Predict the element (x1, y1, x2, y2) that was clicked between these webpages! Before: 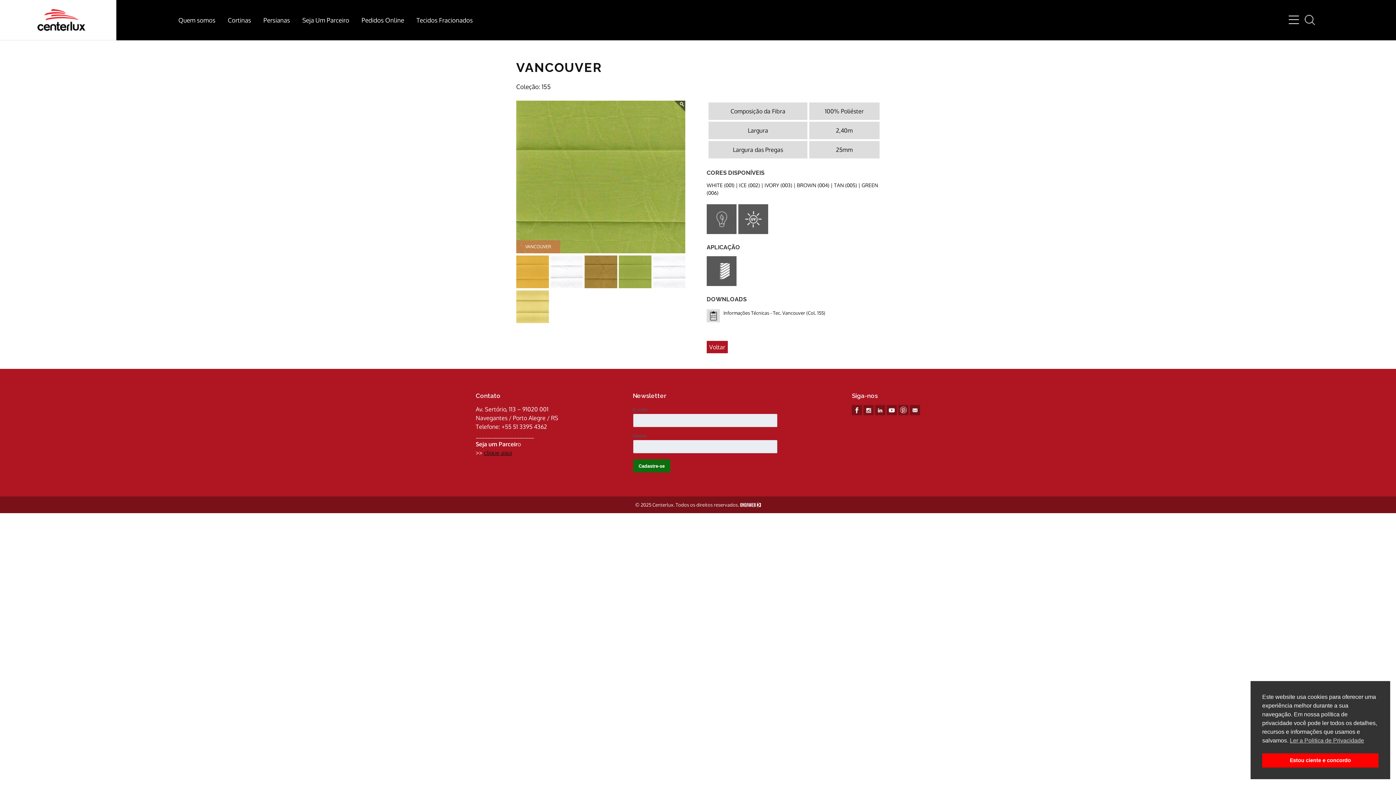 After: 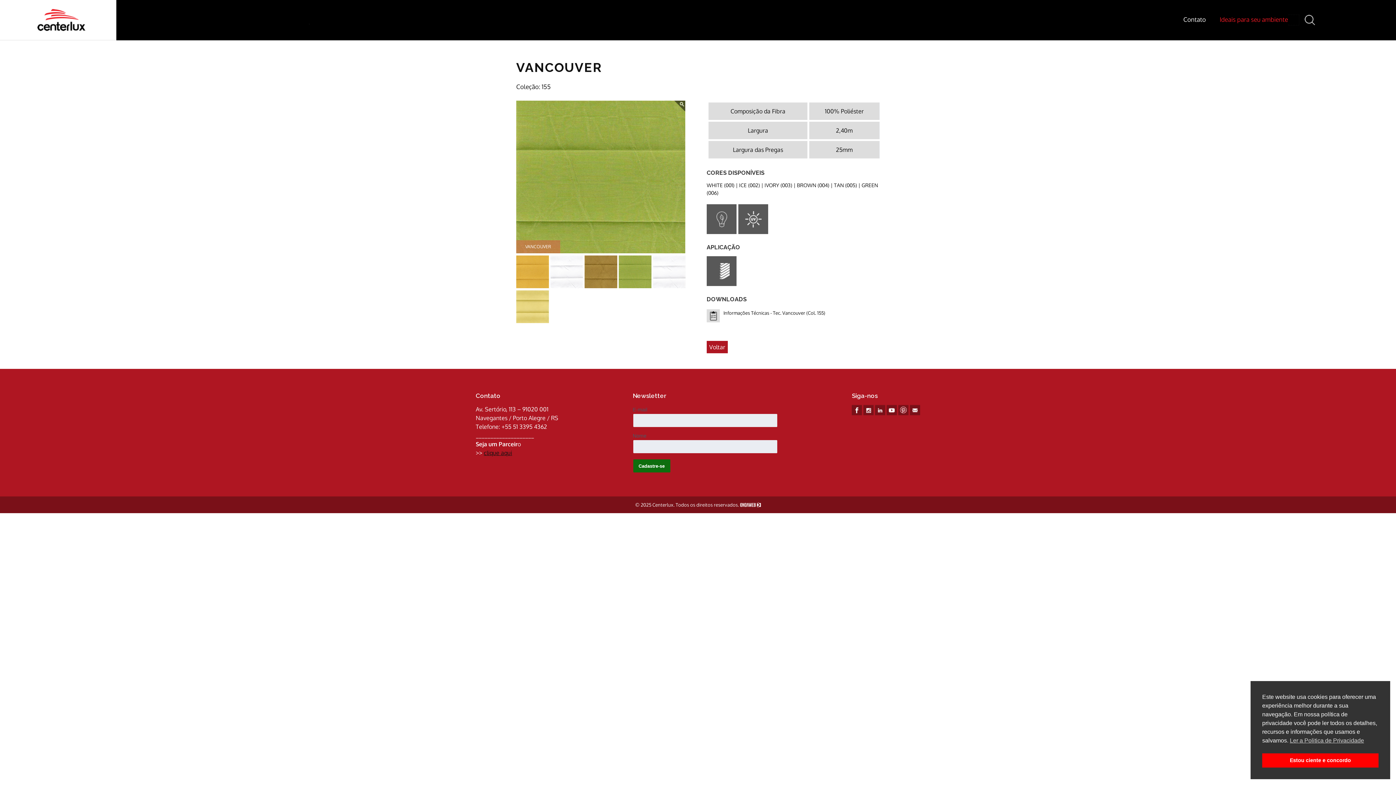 Action: bbox: (1289, 14, 1299, 25)